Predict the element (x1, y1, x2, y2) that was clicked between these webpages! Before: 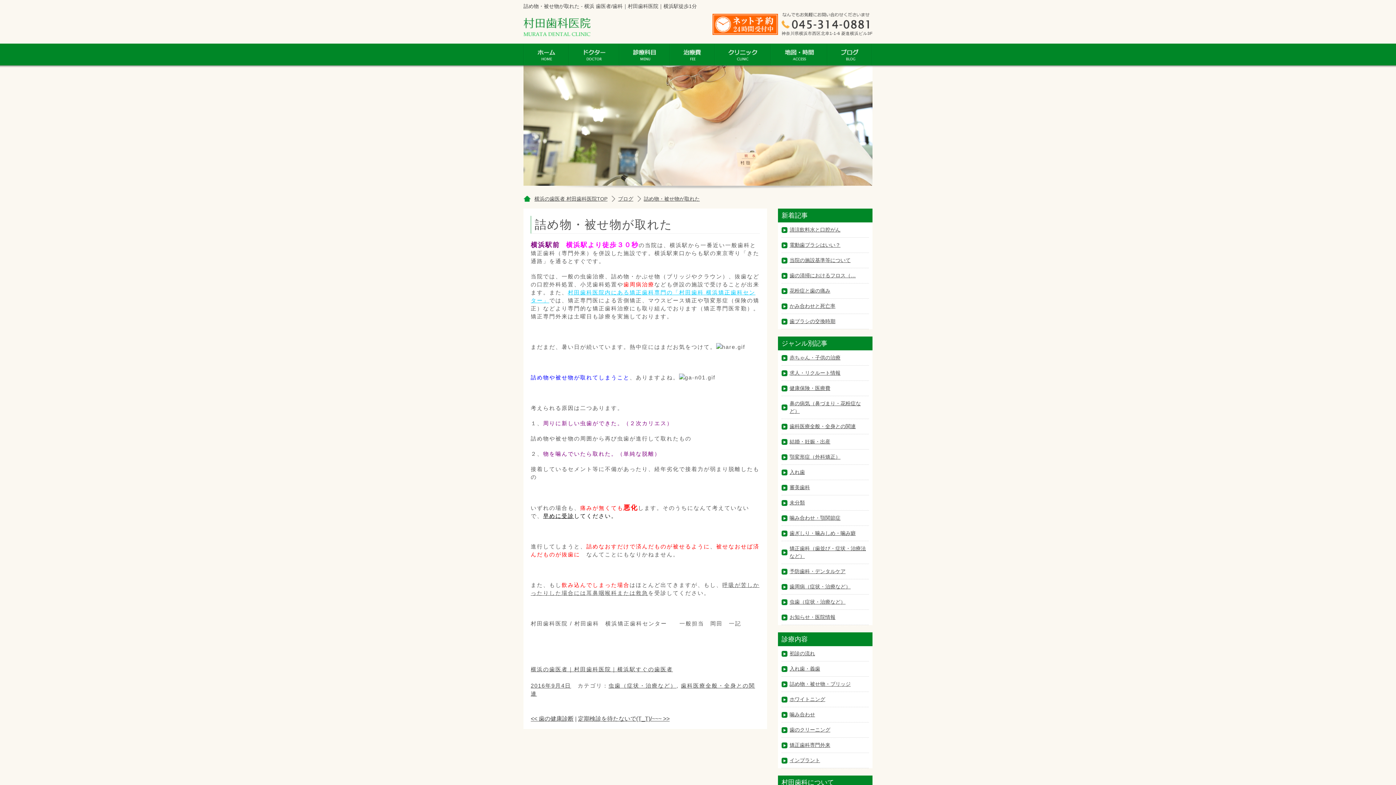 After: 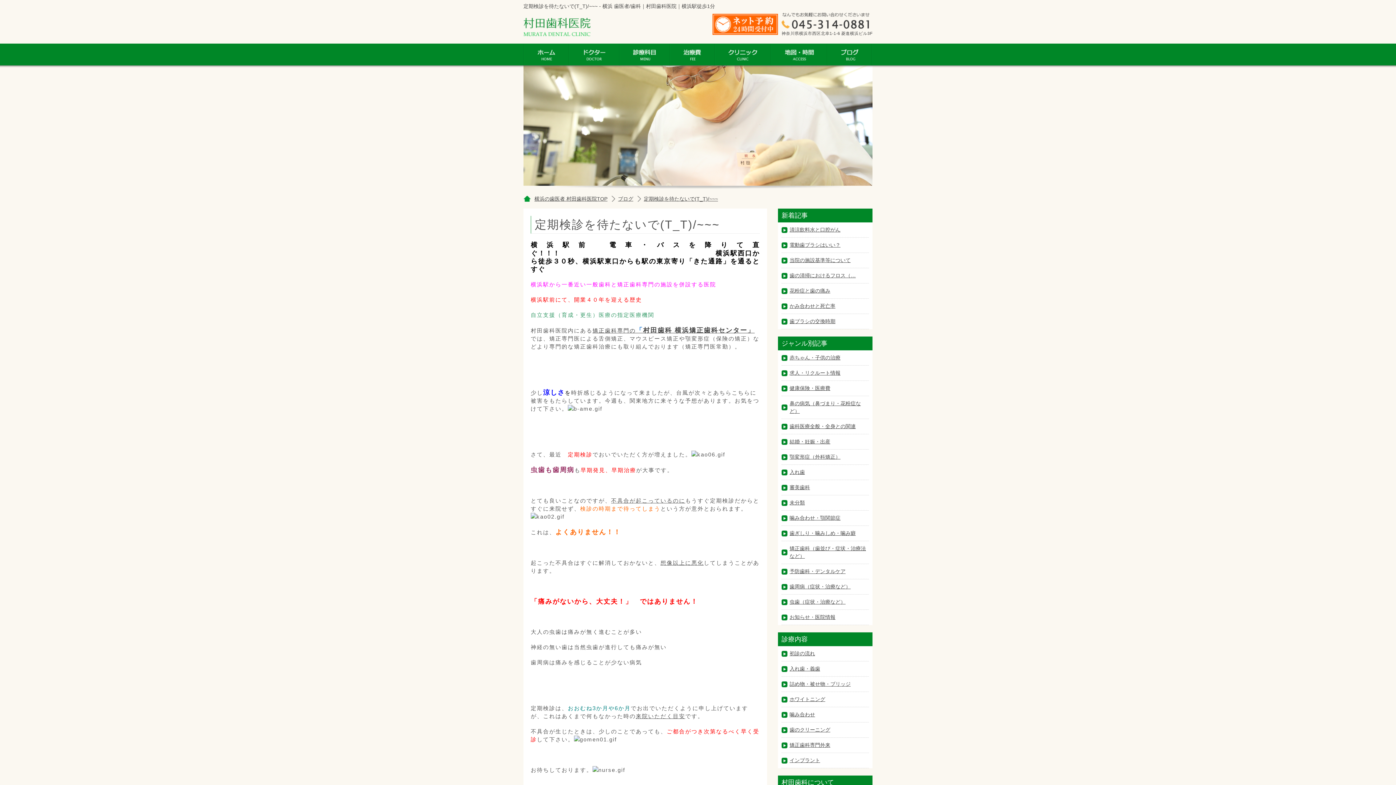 Action: label: 定期検診を待たないで(T_T)/~~~ >> bbox: (578, 716, 669, 722)